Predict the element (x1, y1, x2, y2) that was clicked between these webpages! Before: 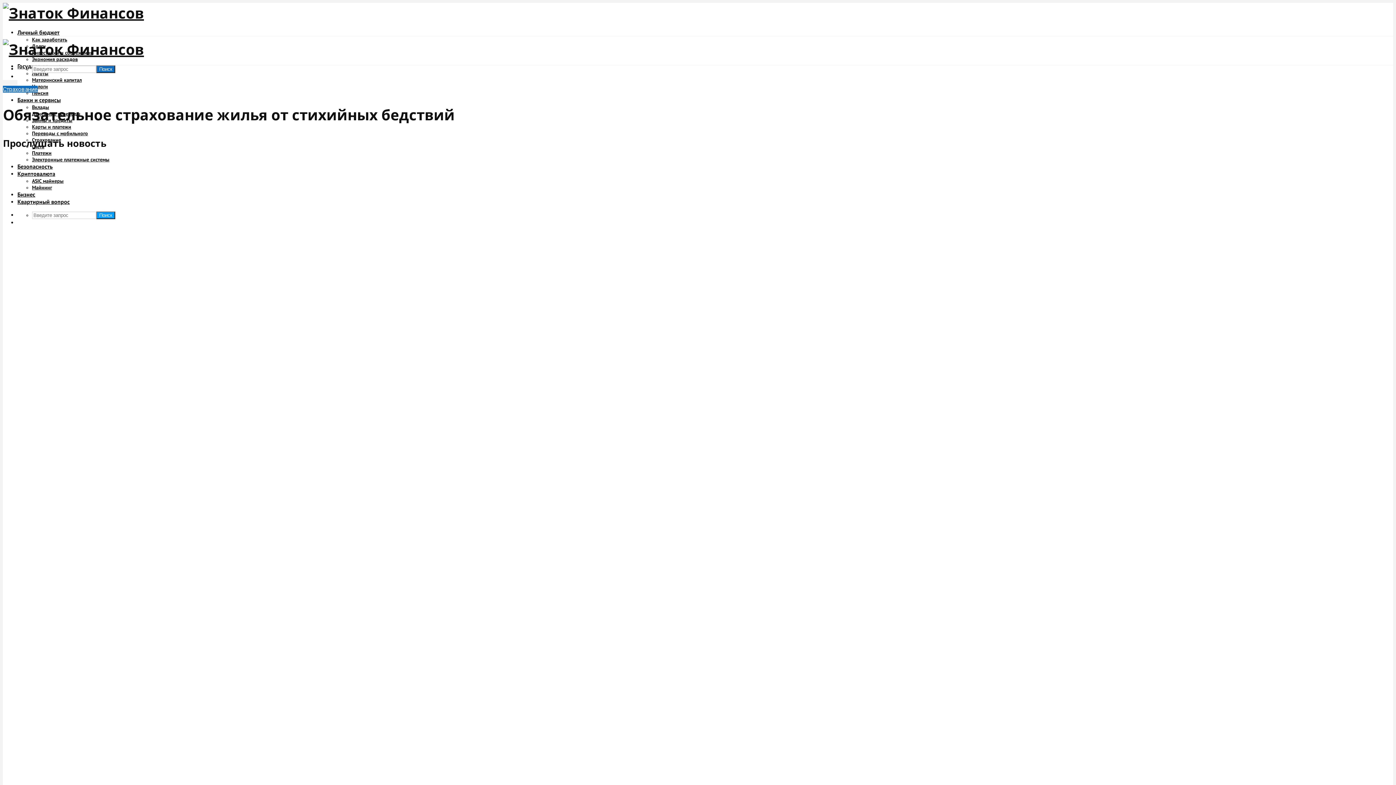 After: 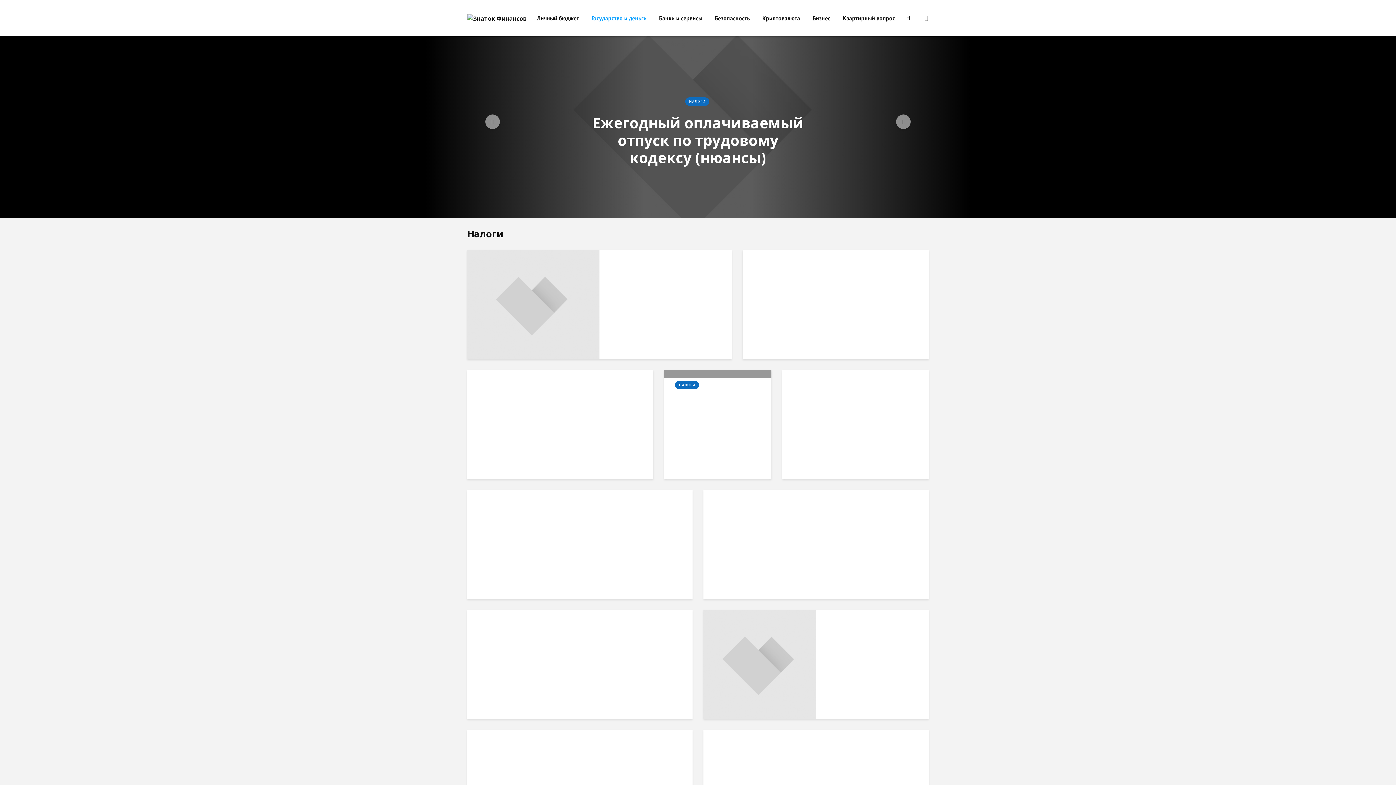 Action: label: Налоги bbox: (32, 83, 48, 89)